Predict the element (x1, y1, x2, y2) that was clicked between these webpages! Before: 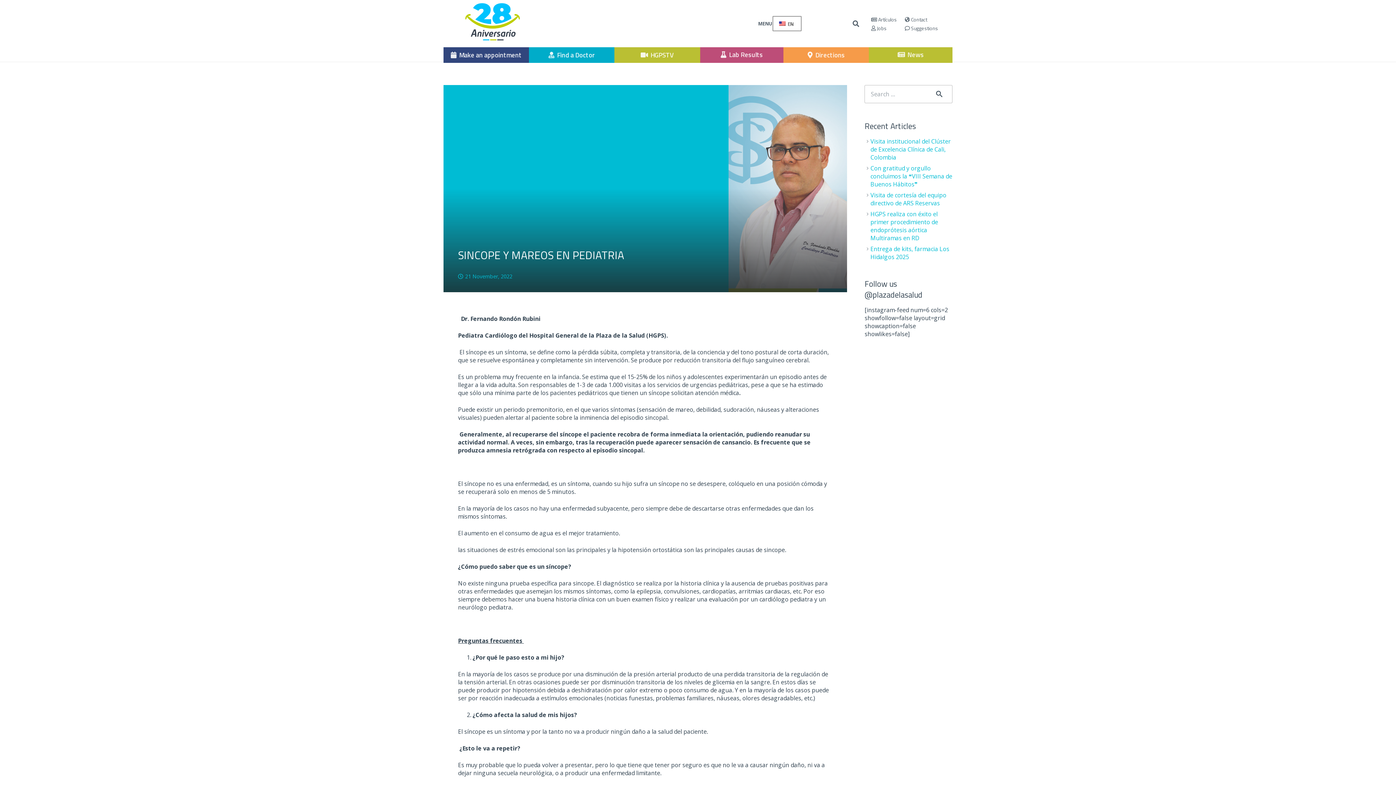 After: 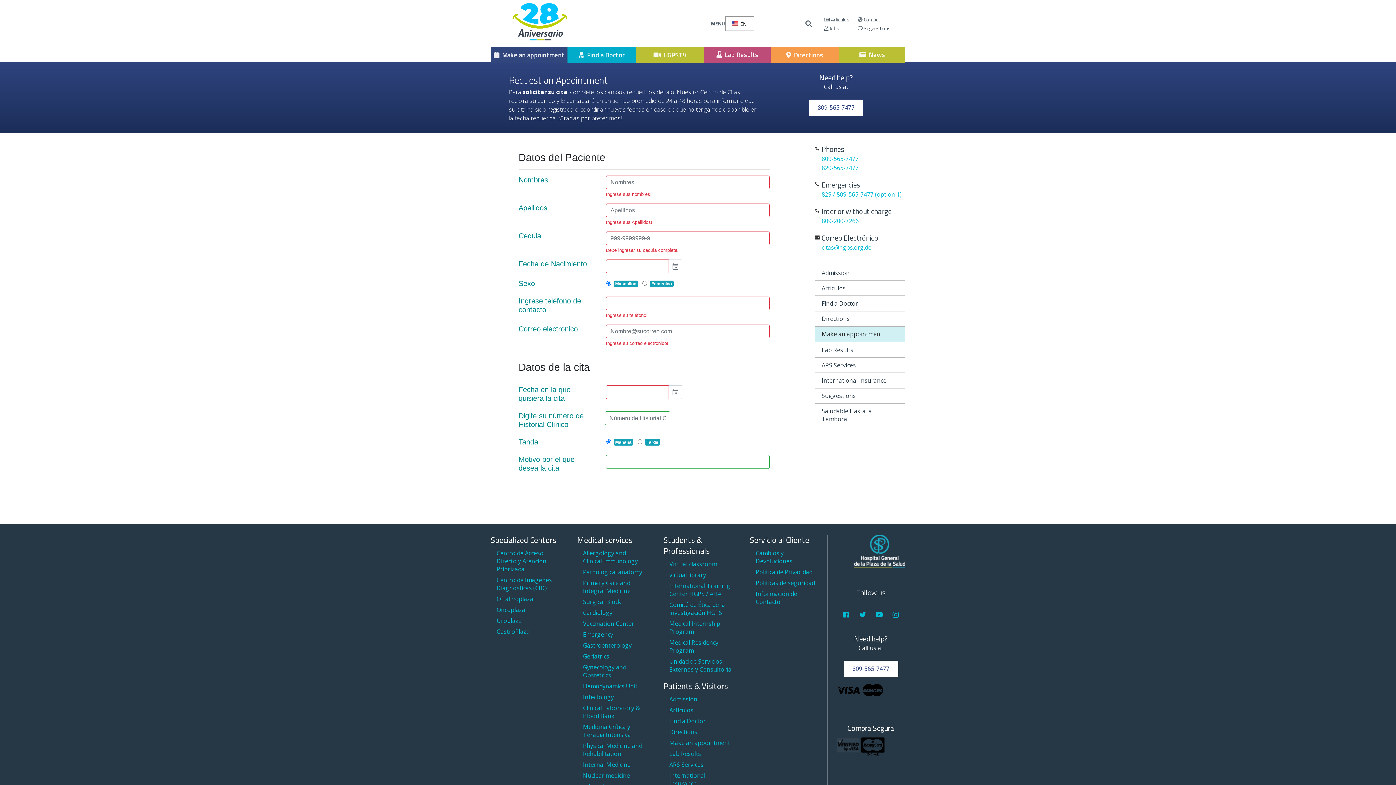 Action: label: Make an appointment bbox: (450, 50, 521, 60)